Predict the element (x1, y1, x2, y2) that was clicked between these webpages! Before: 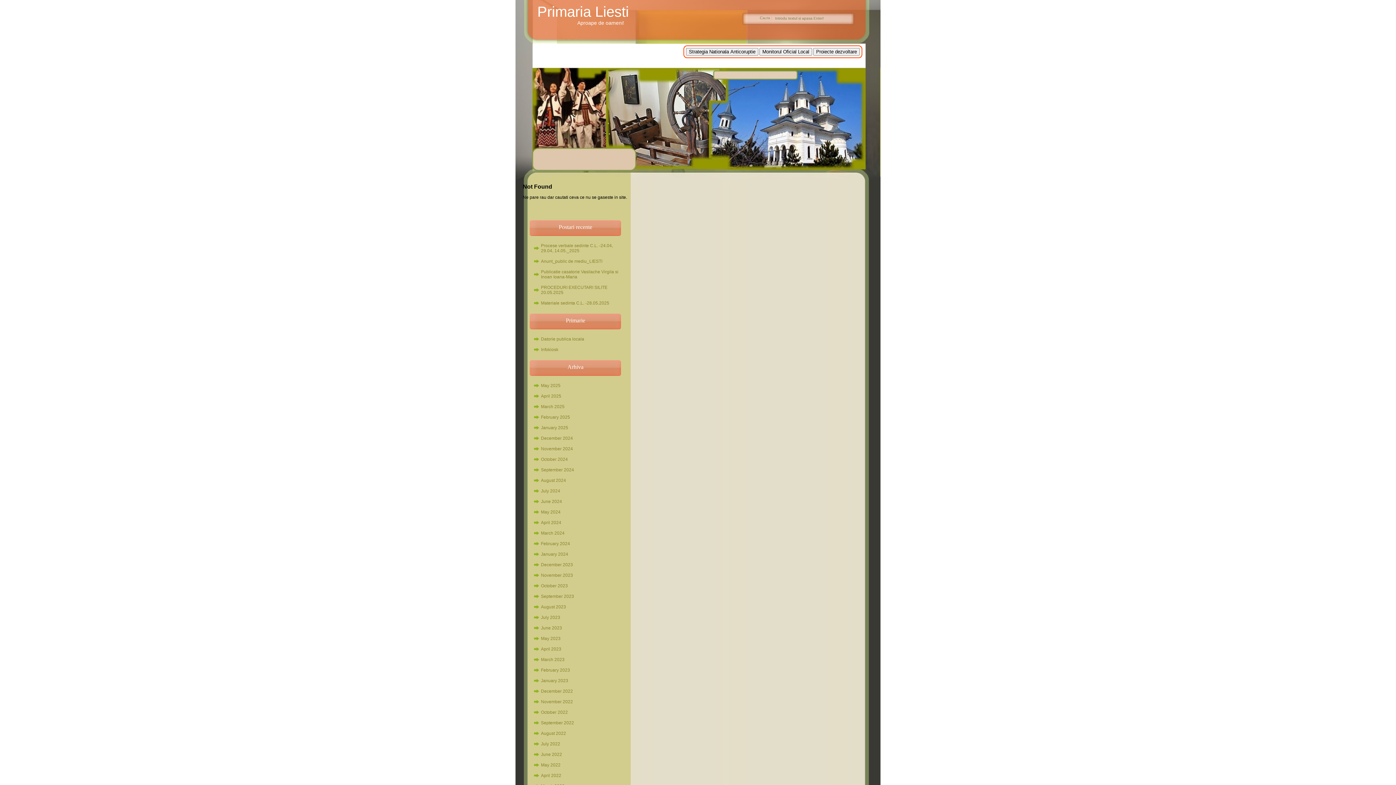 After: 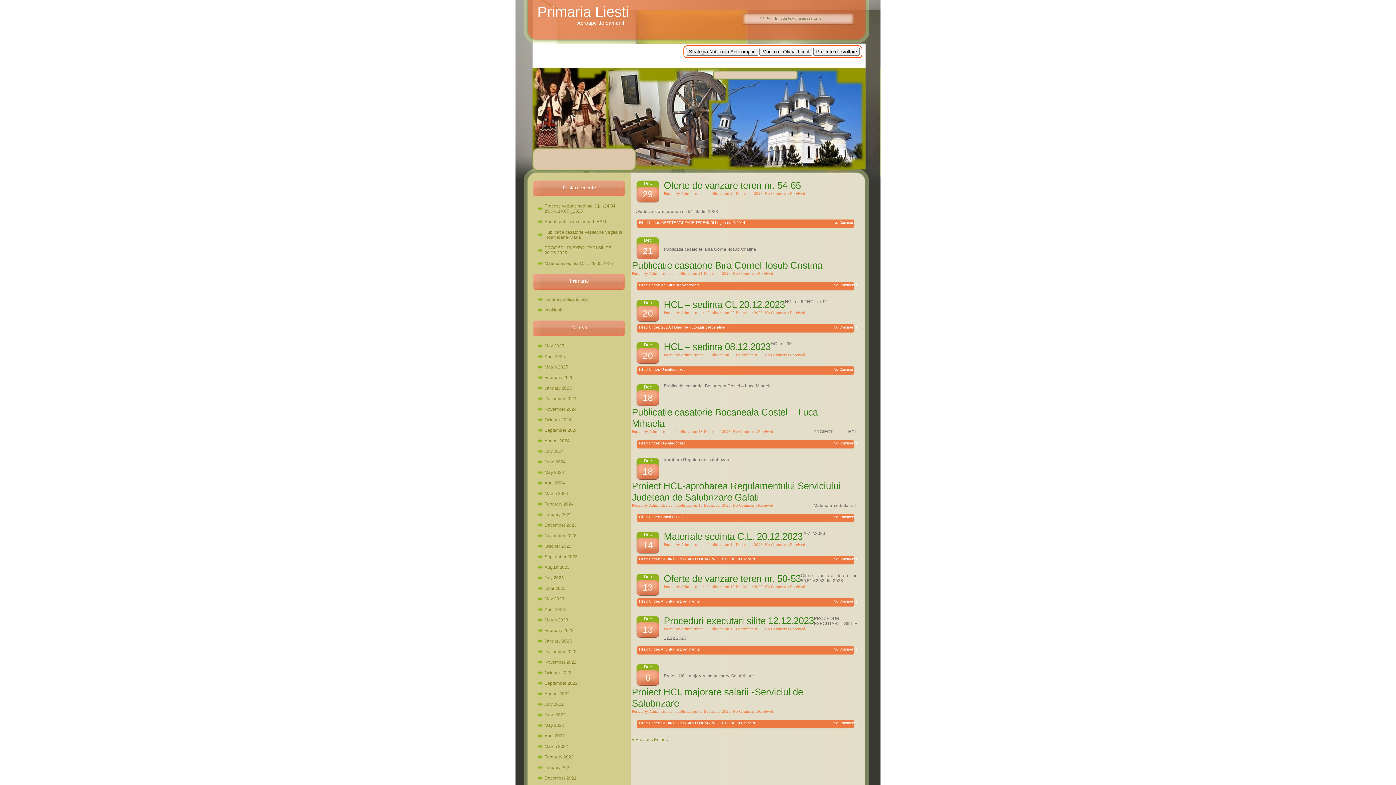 Action: label: December 2023 bbox: (541, 562, 573, 567)